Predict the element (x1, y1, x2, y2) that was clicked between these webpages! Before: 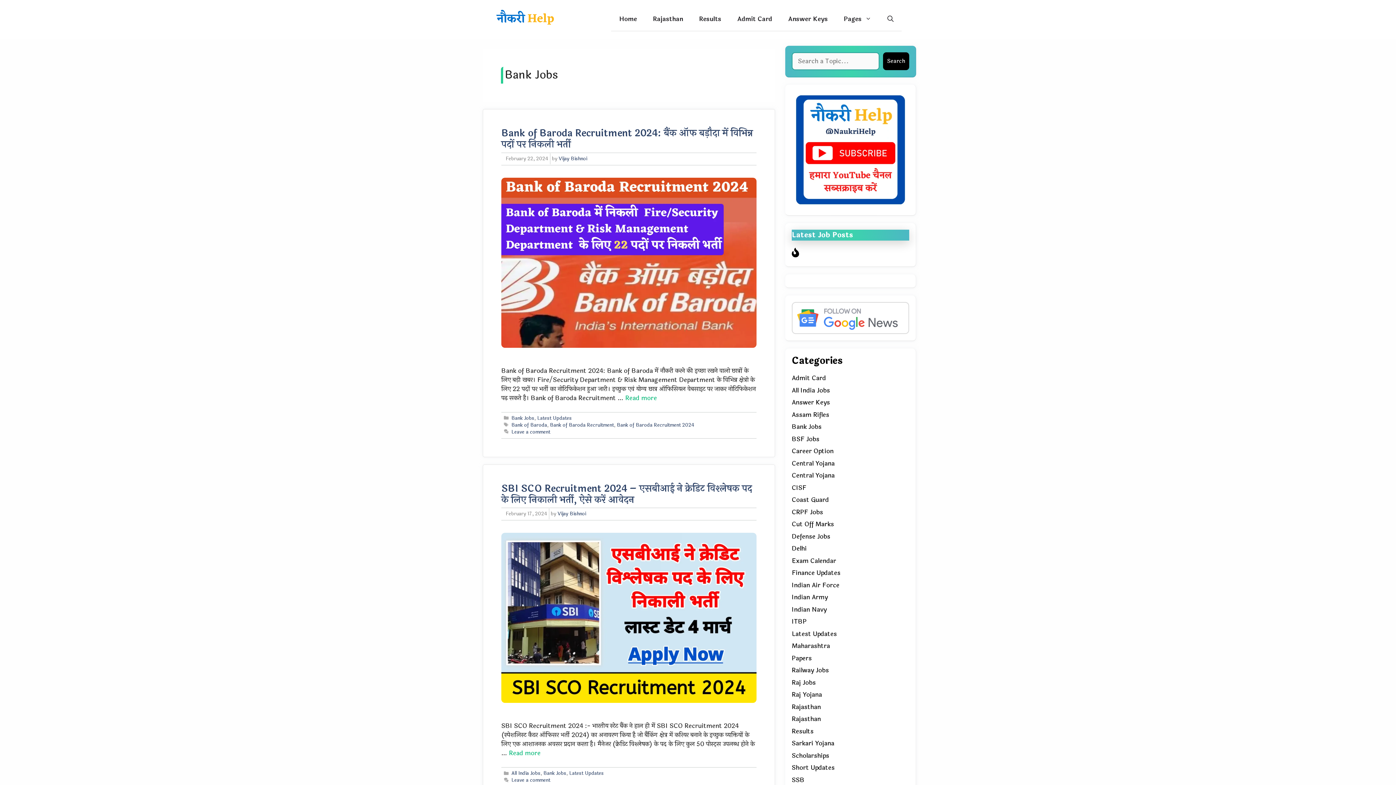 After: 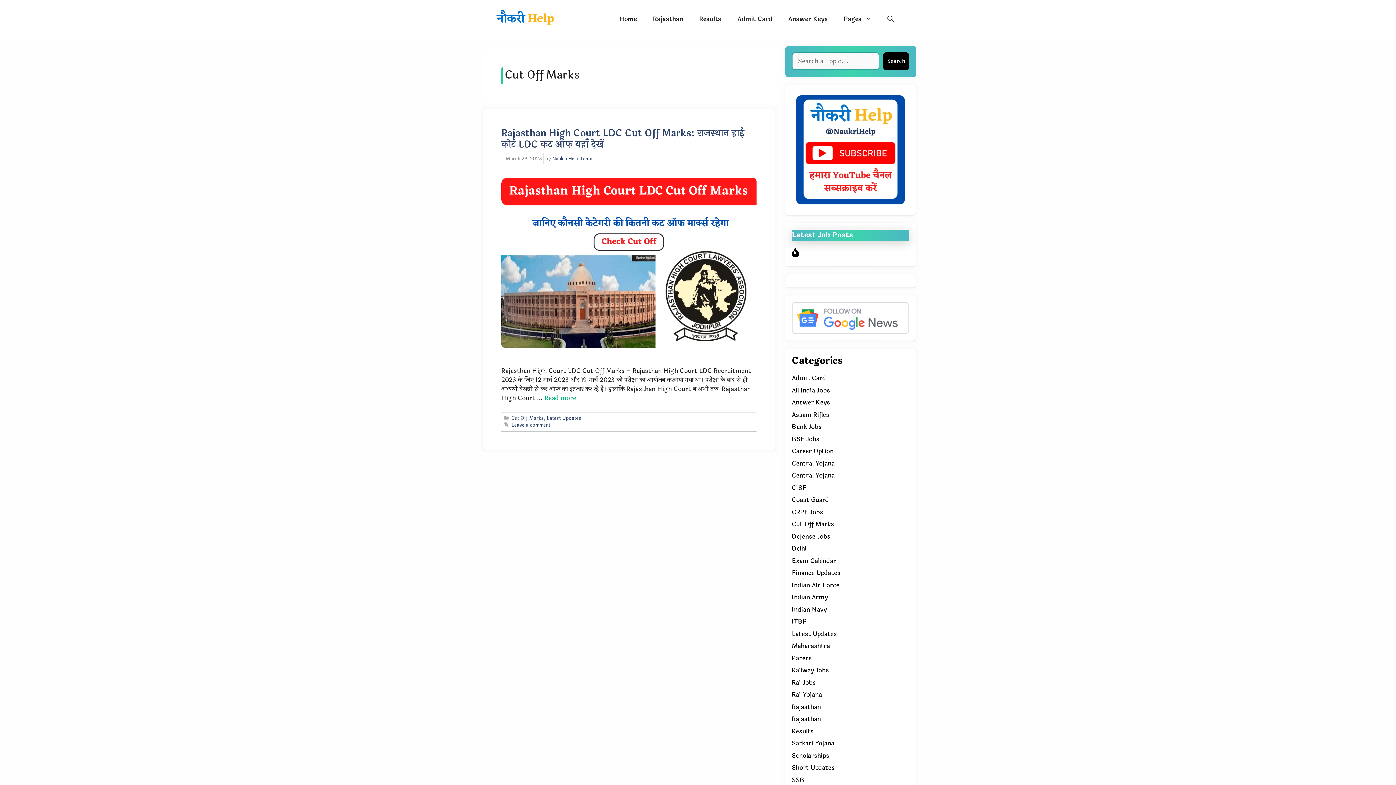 Action: label: Cut Off Marks bbox: (792, 519, 834, 529)